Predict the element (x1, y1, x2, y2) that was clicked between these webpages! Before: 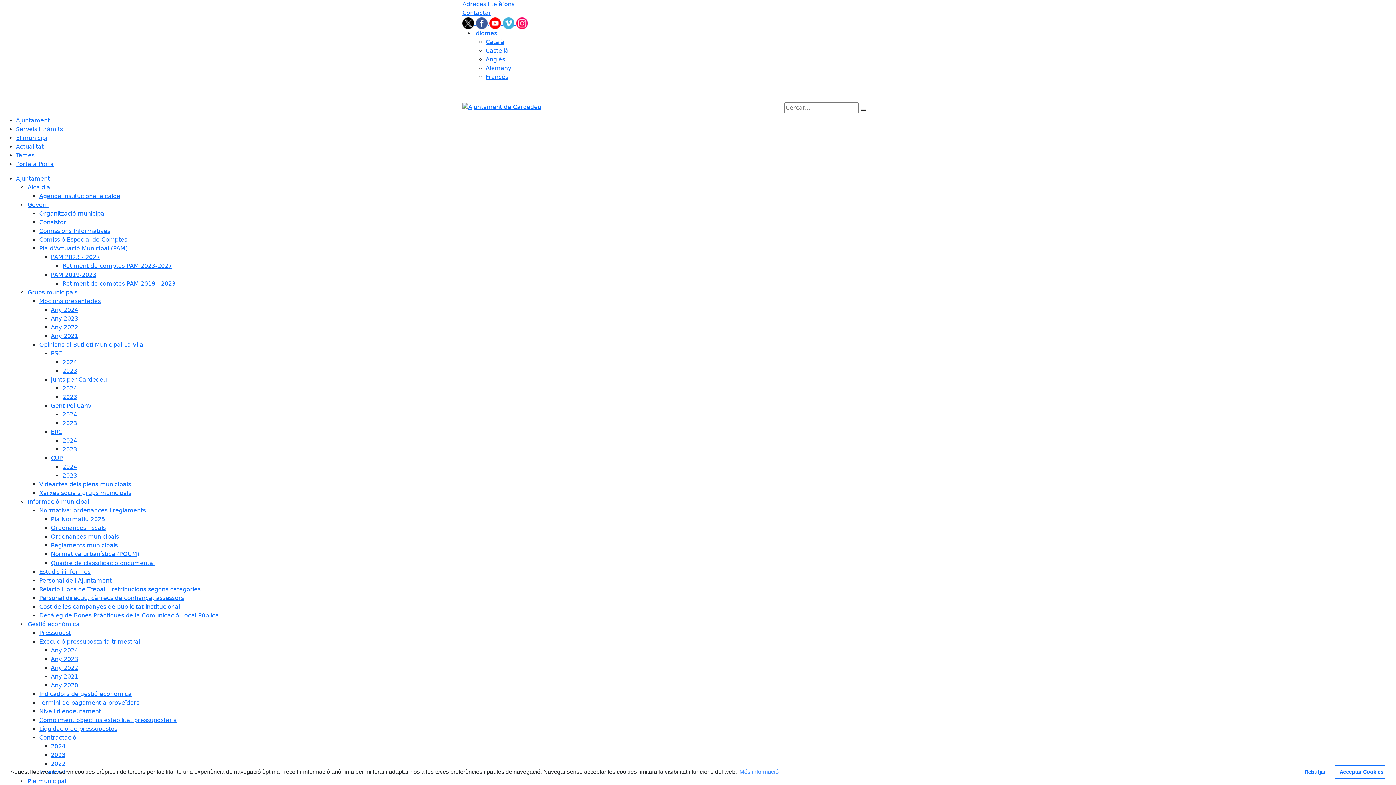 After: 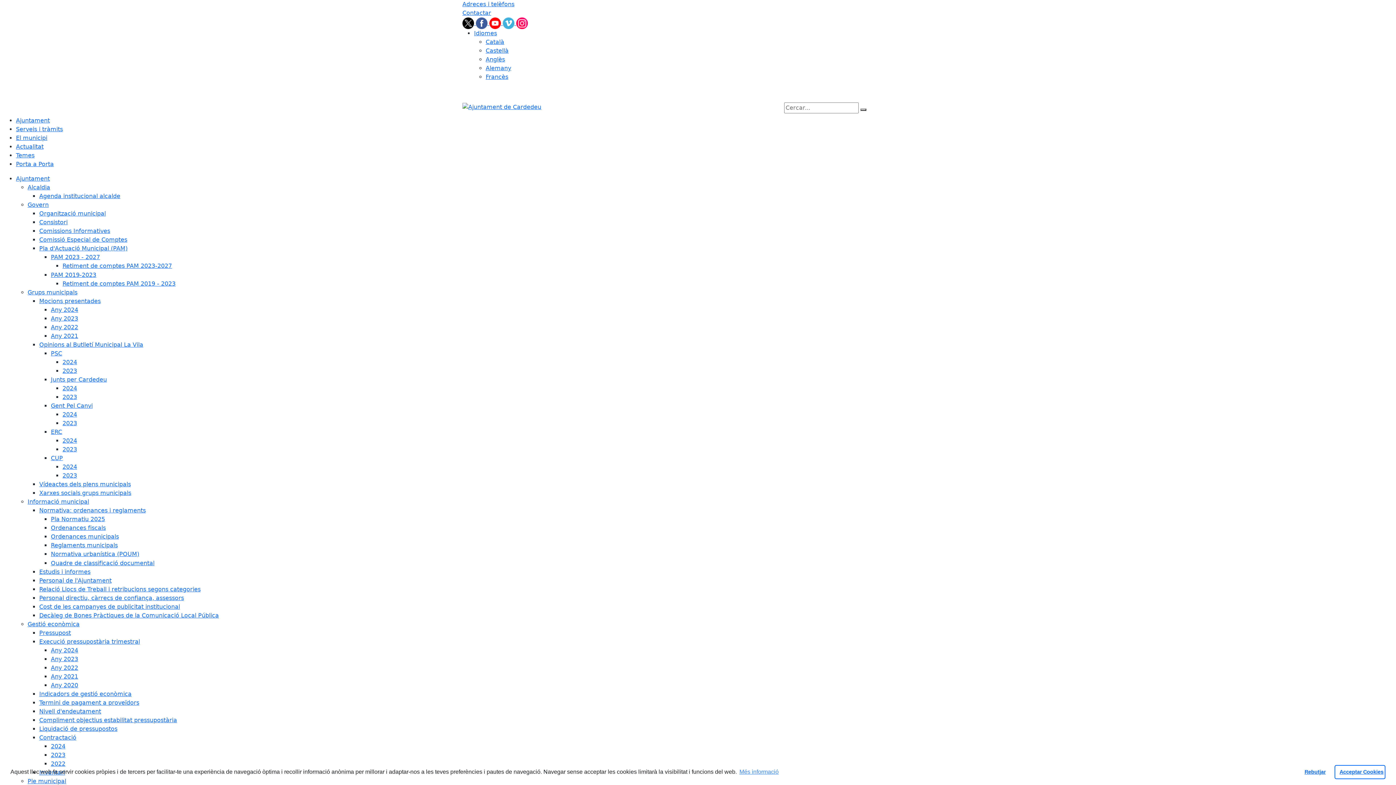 Action: label: Organització municipal bbox: (39, 210, 105, 217)